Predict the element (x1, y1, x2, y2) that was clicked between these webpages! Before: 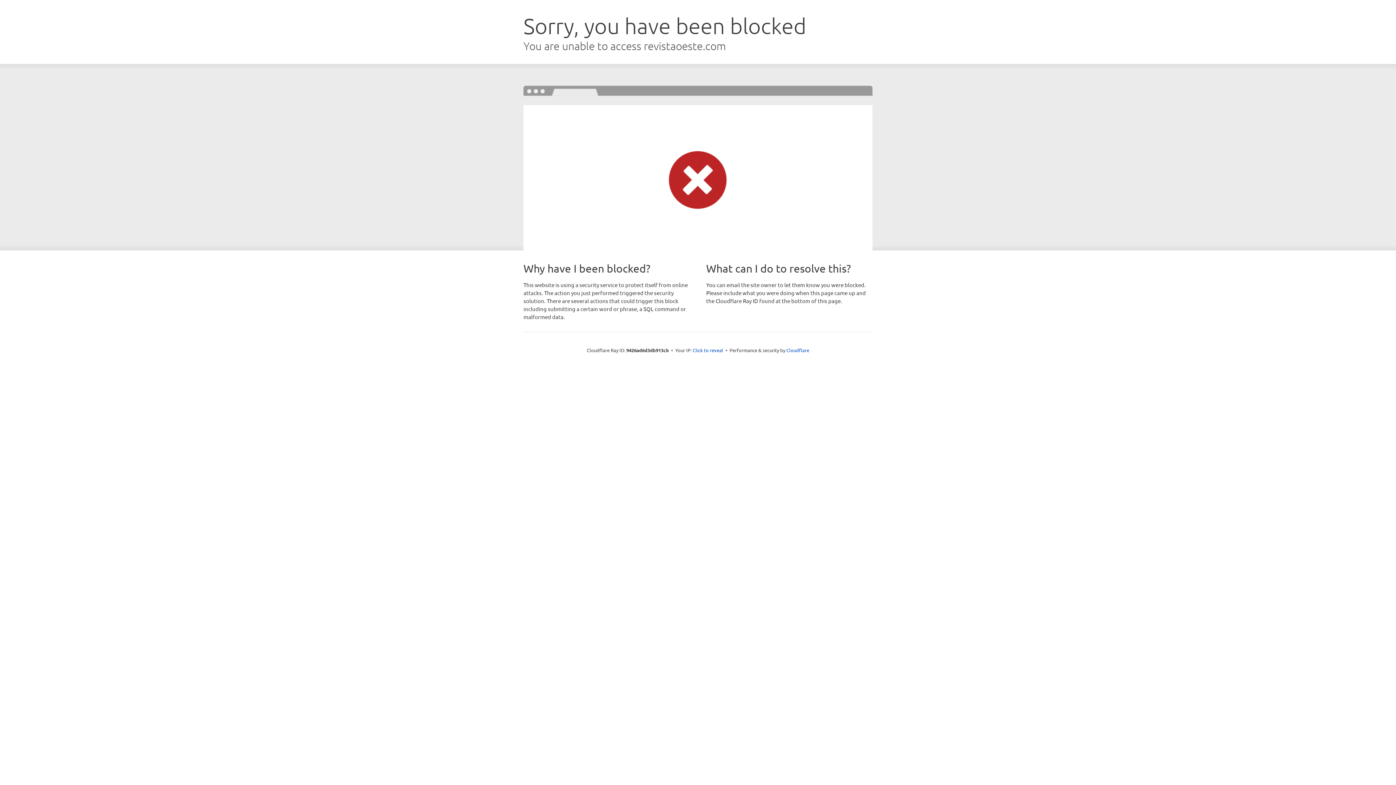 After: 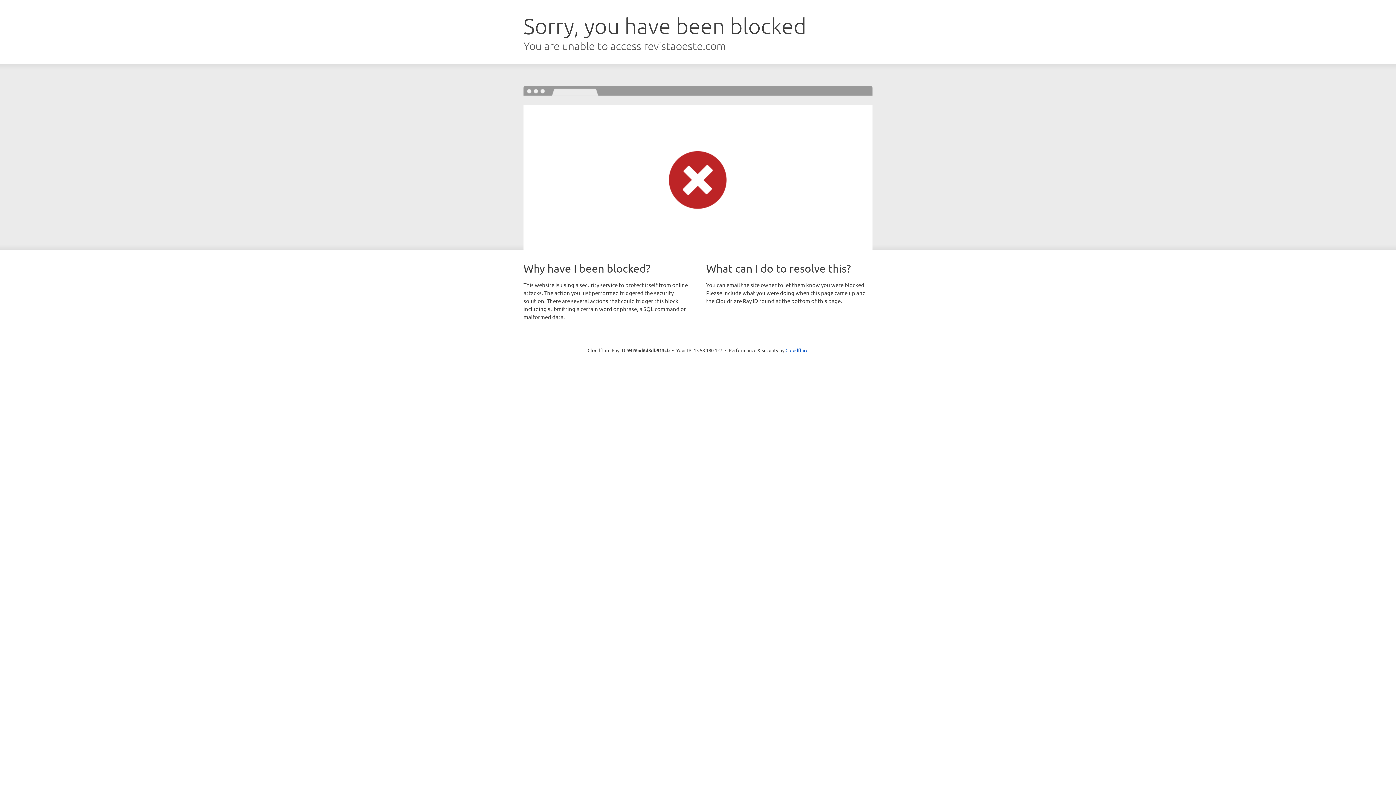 Action: bbox: (692, 346, 723, 353) label: Click to reveal